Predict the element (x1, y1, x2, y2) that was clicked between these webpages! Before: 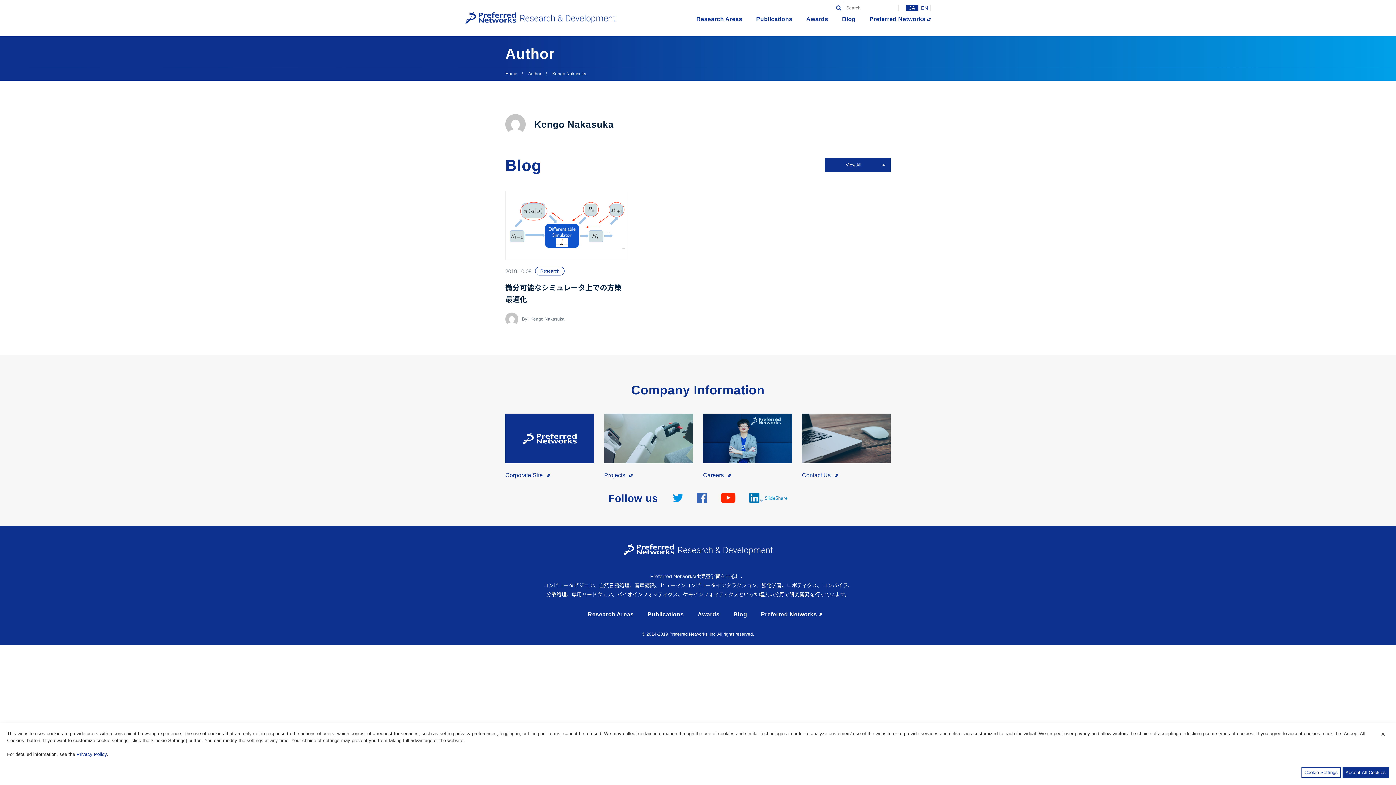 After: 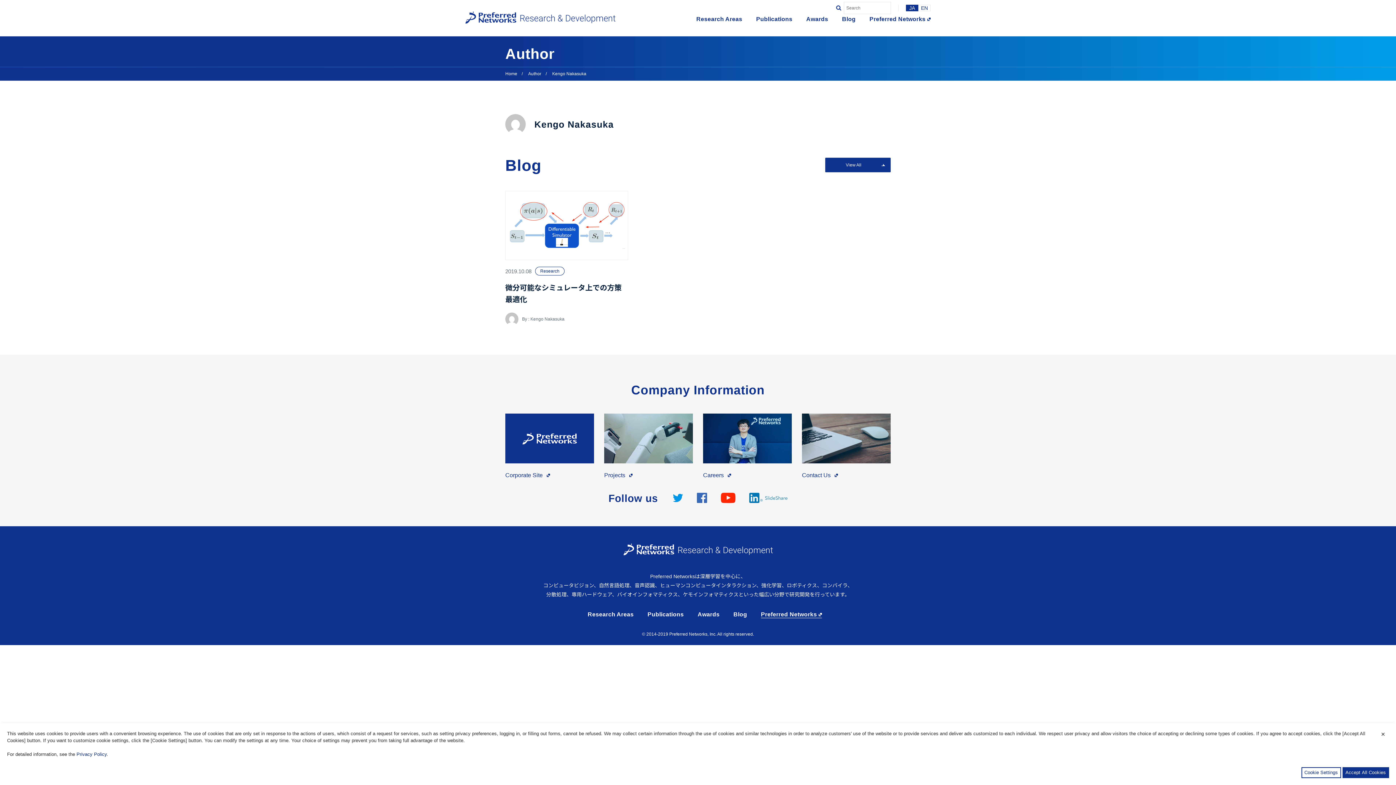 Action: label: Preferred Networks bbox: (761, 611, 822, 617)